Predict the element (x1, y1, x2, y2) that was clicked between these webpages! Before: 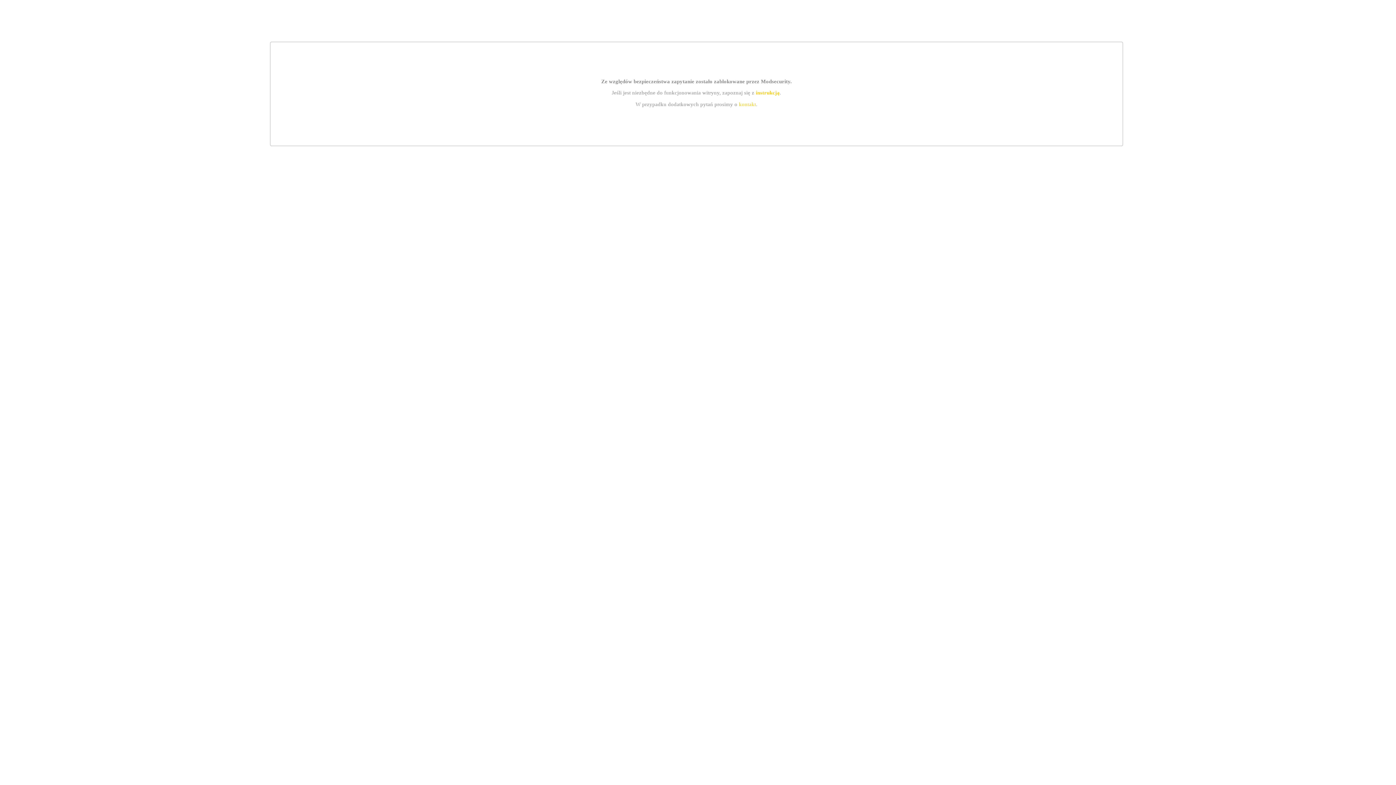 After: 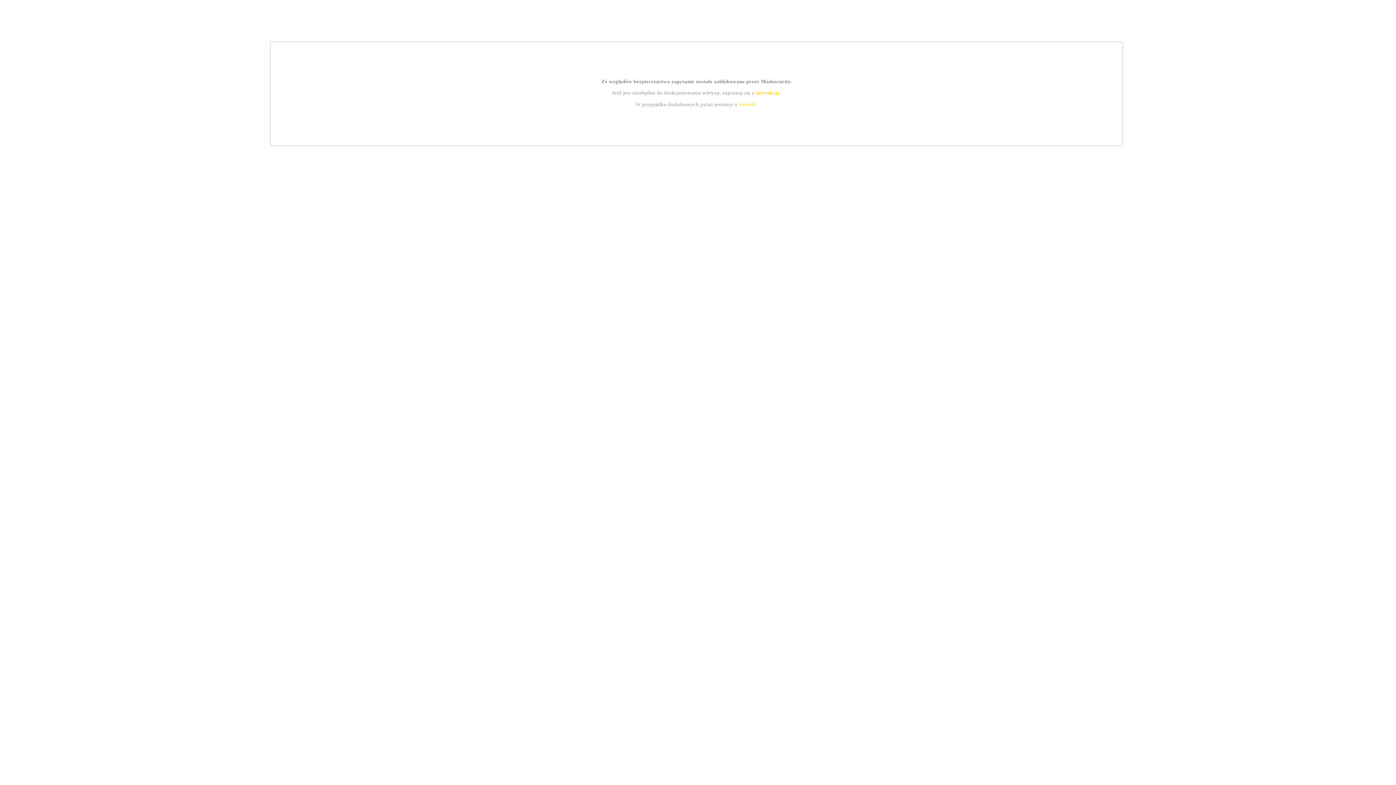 Action: bbox: (739, 101, 756, 107) label: kontakt